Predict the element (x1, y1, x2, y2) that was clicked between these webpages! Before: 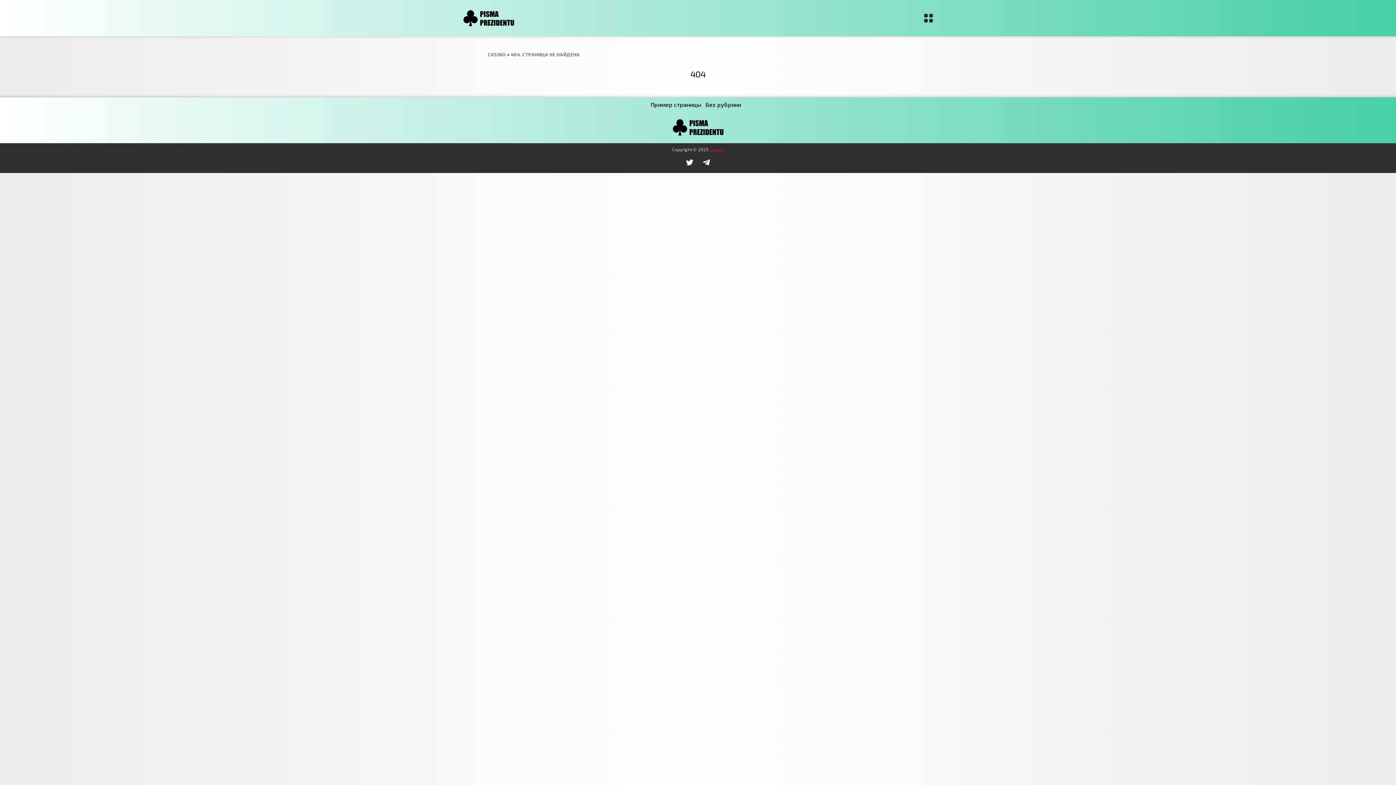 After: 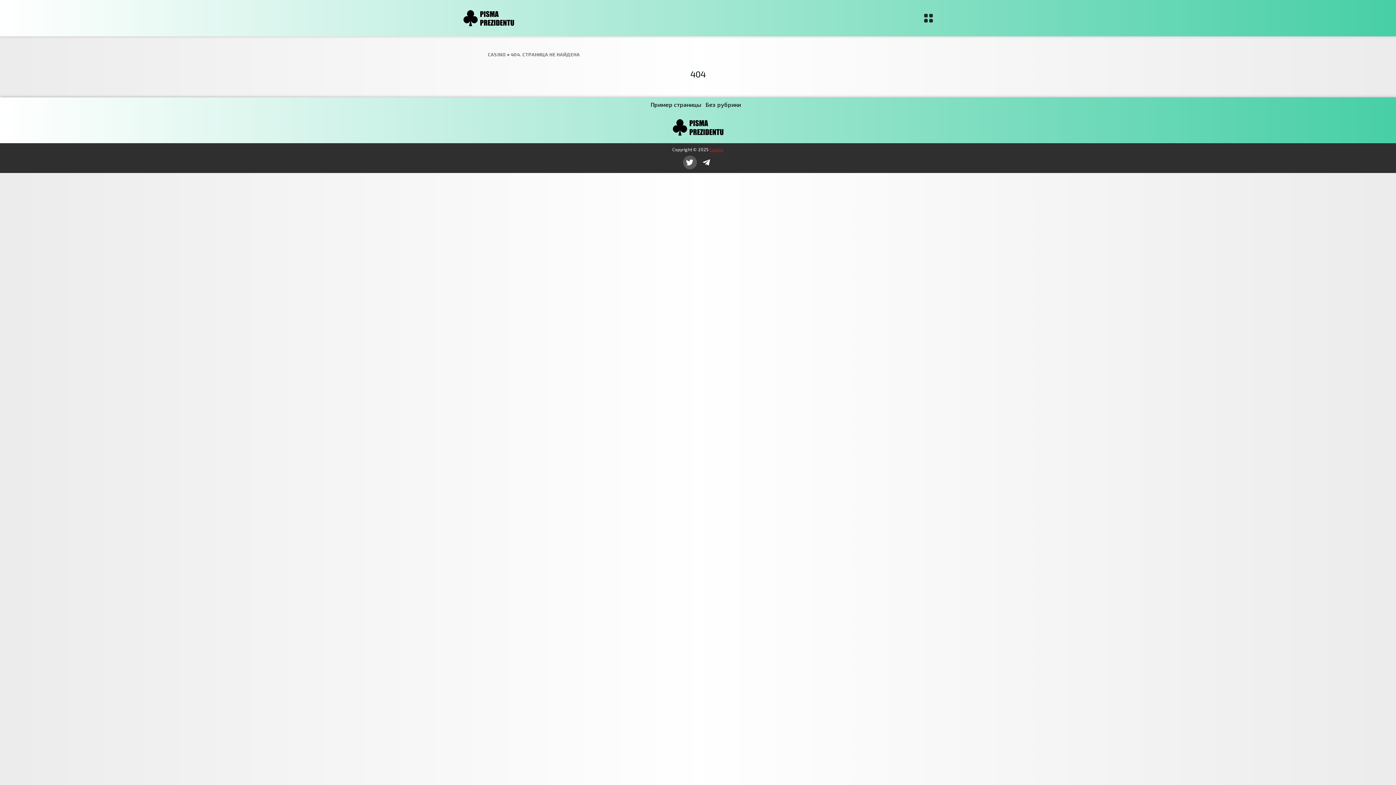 Action: bbox: (683, 155, 696, 169)